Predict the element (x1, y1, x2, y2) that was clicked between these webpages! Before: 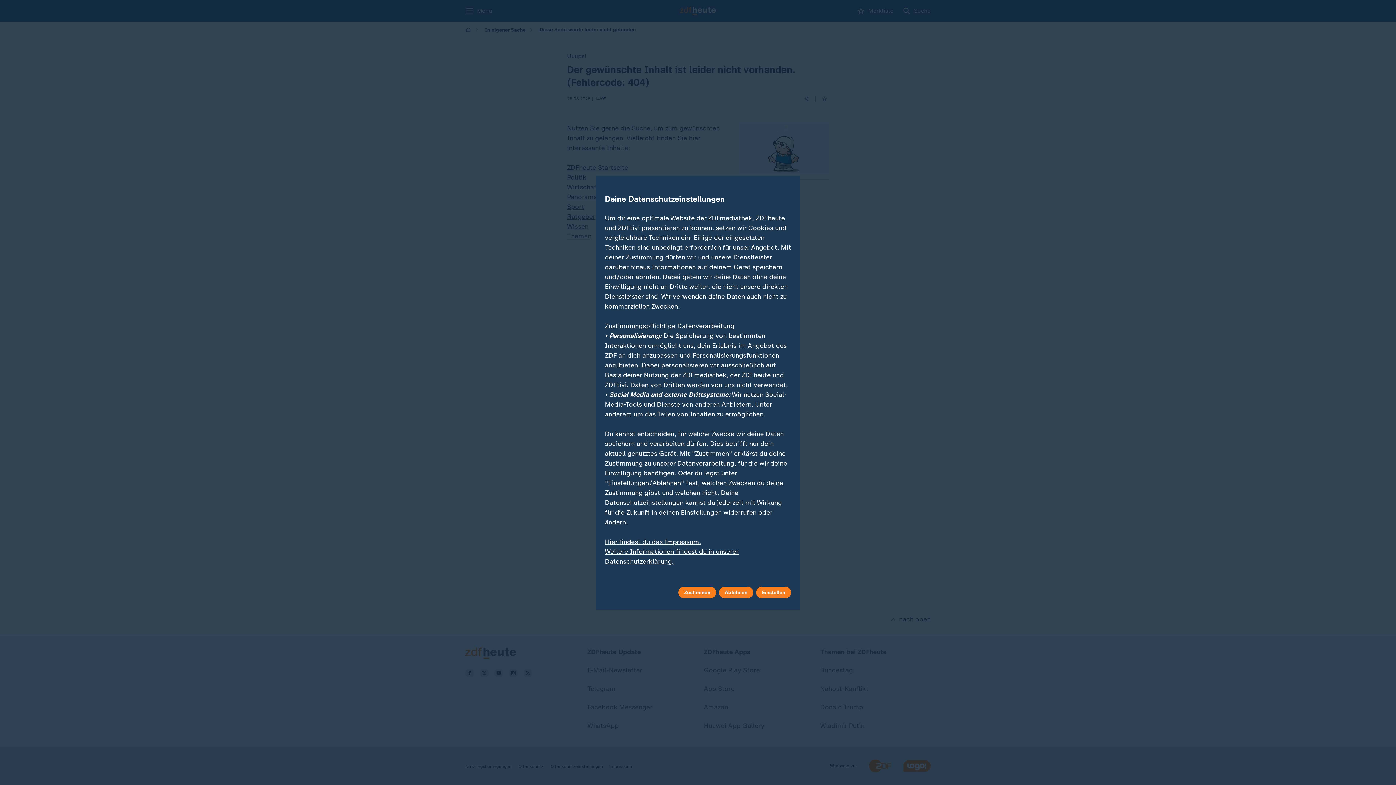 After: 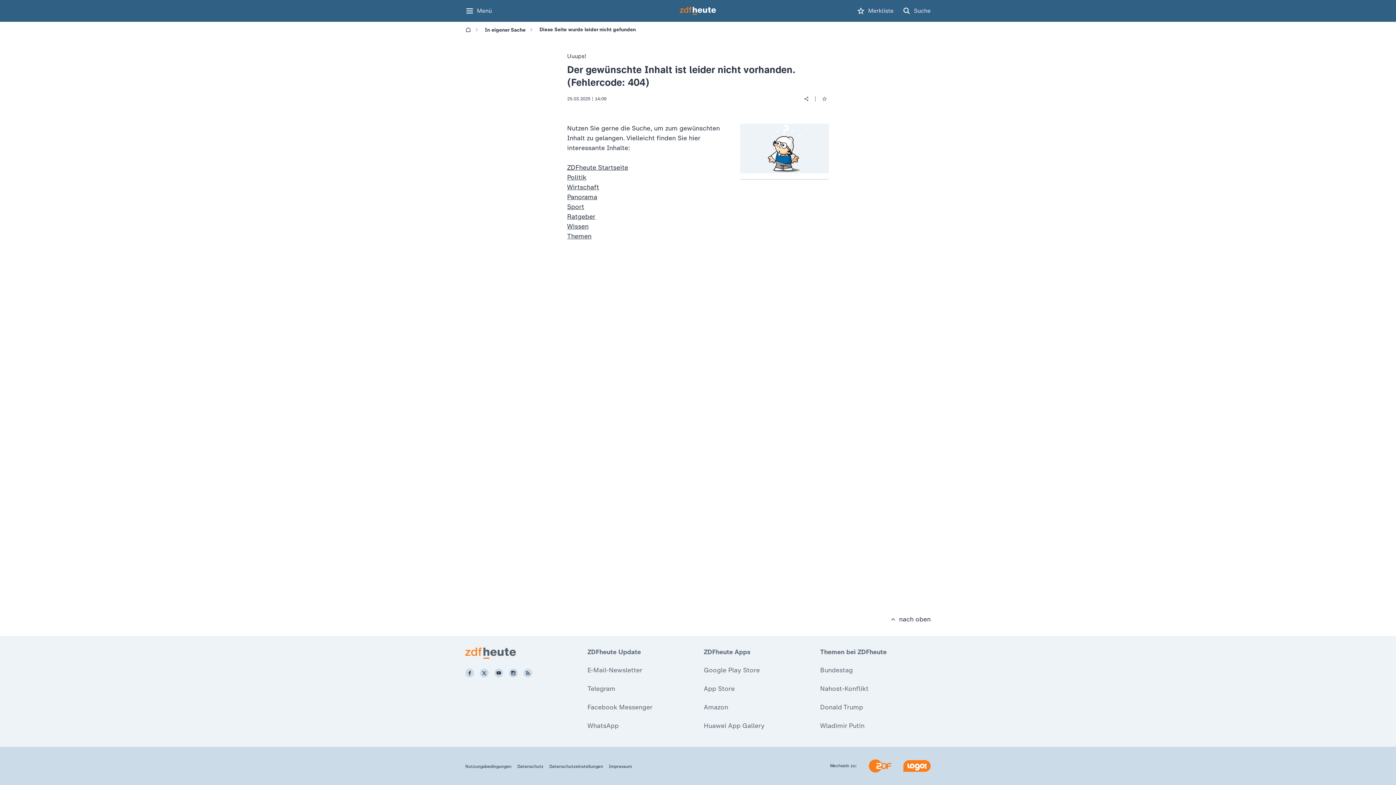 Action: label: Zustimmen bbox: (678, 587, 716, 598)